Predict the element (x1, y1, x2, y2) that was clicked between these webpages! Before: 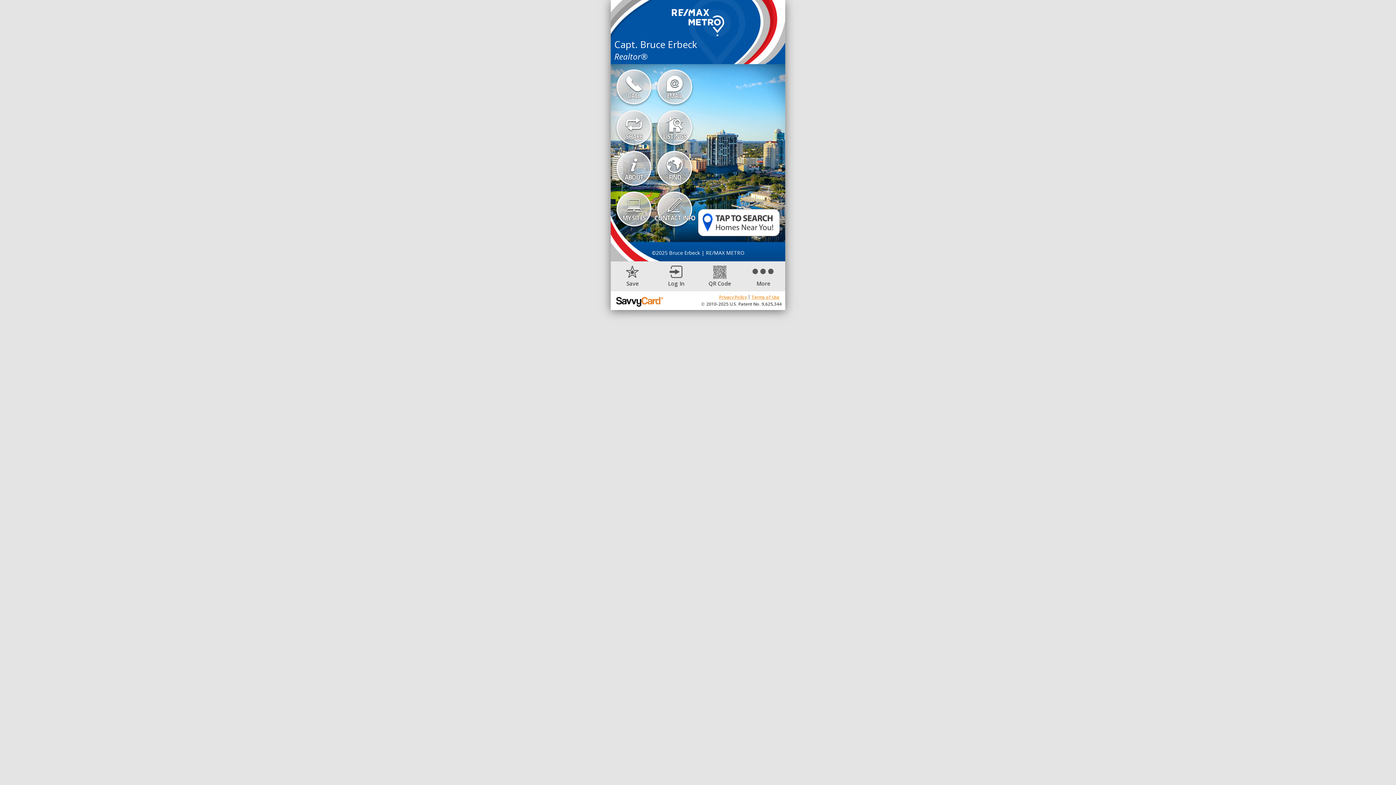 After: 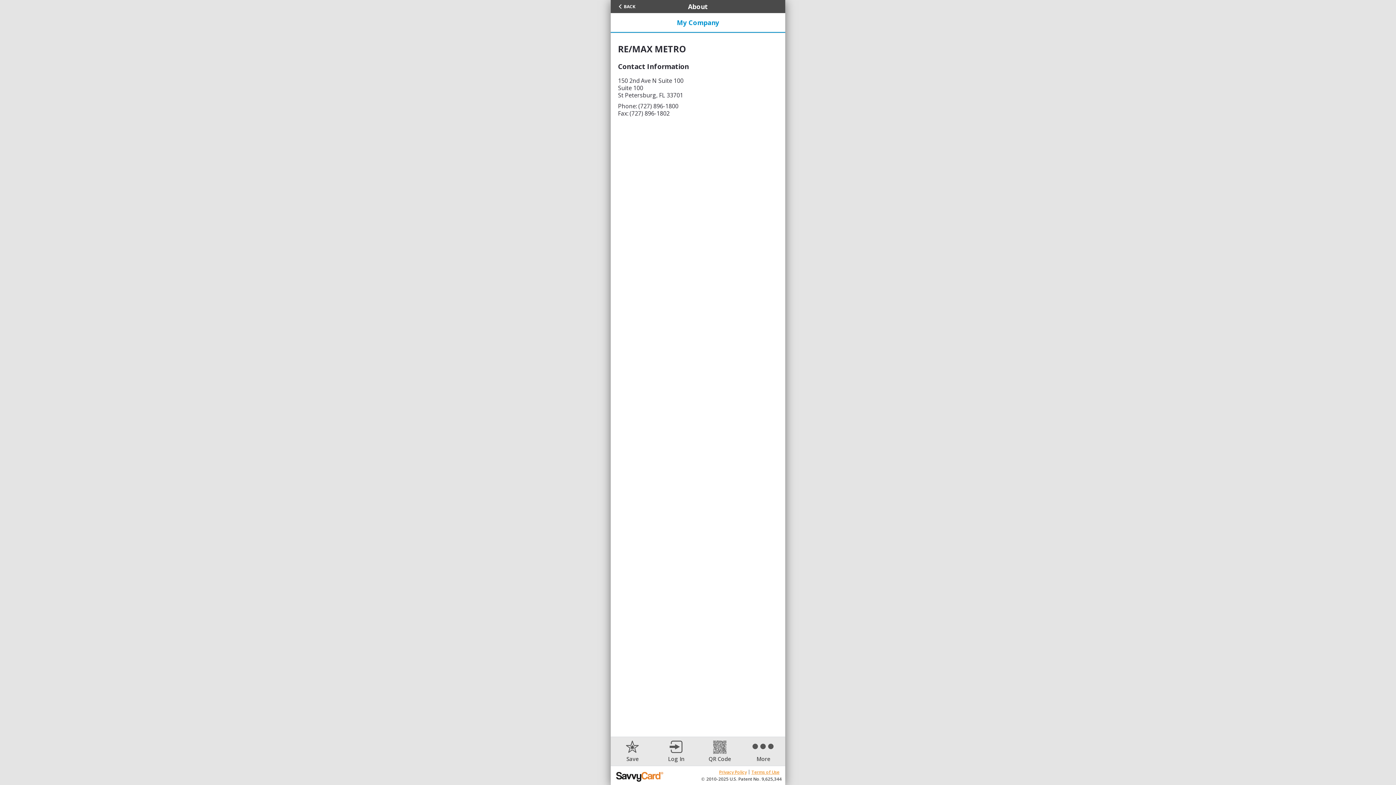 Action: bbox: (616, 150, 651, 185) label: ABOUT